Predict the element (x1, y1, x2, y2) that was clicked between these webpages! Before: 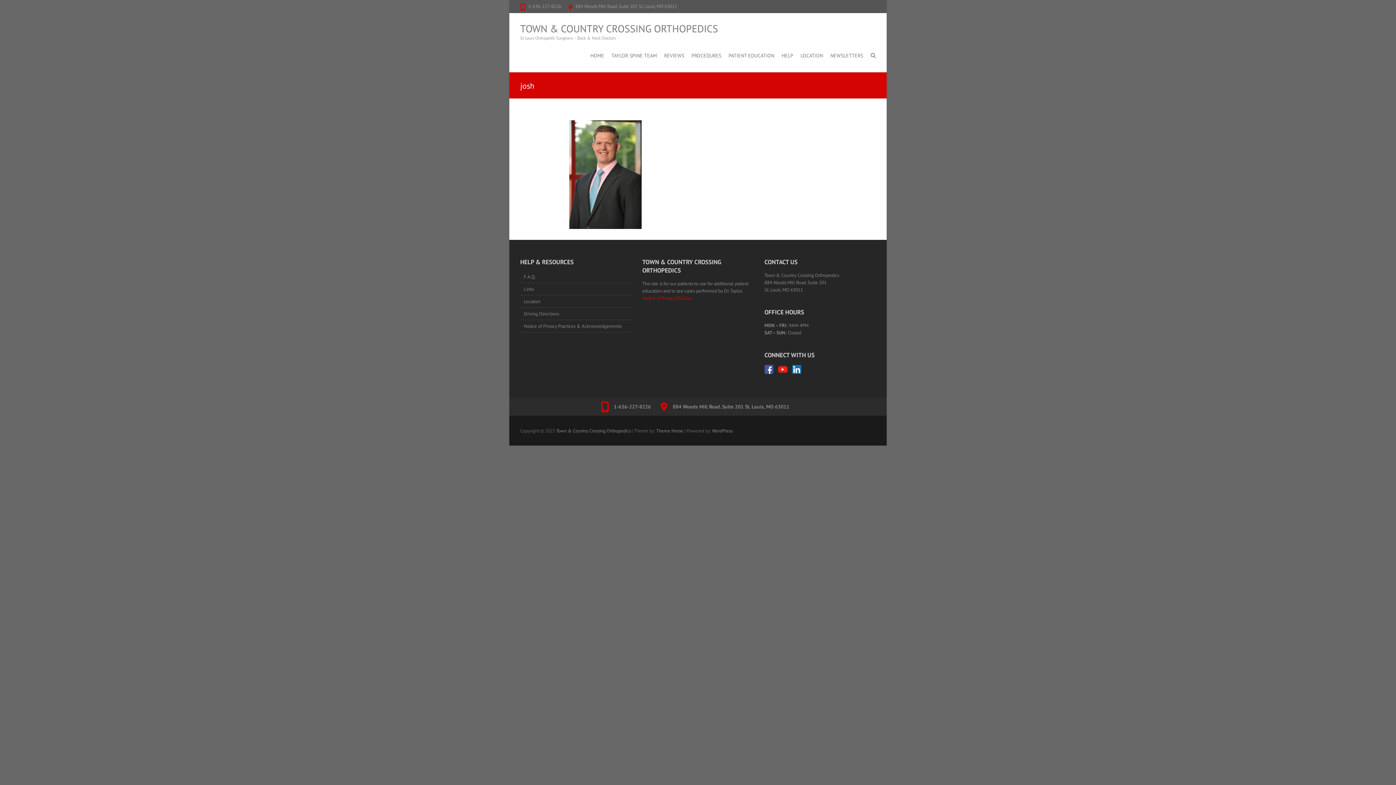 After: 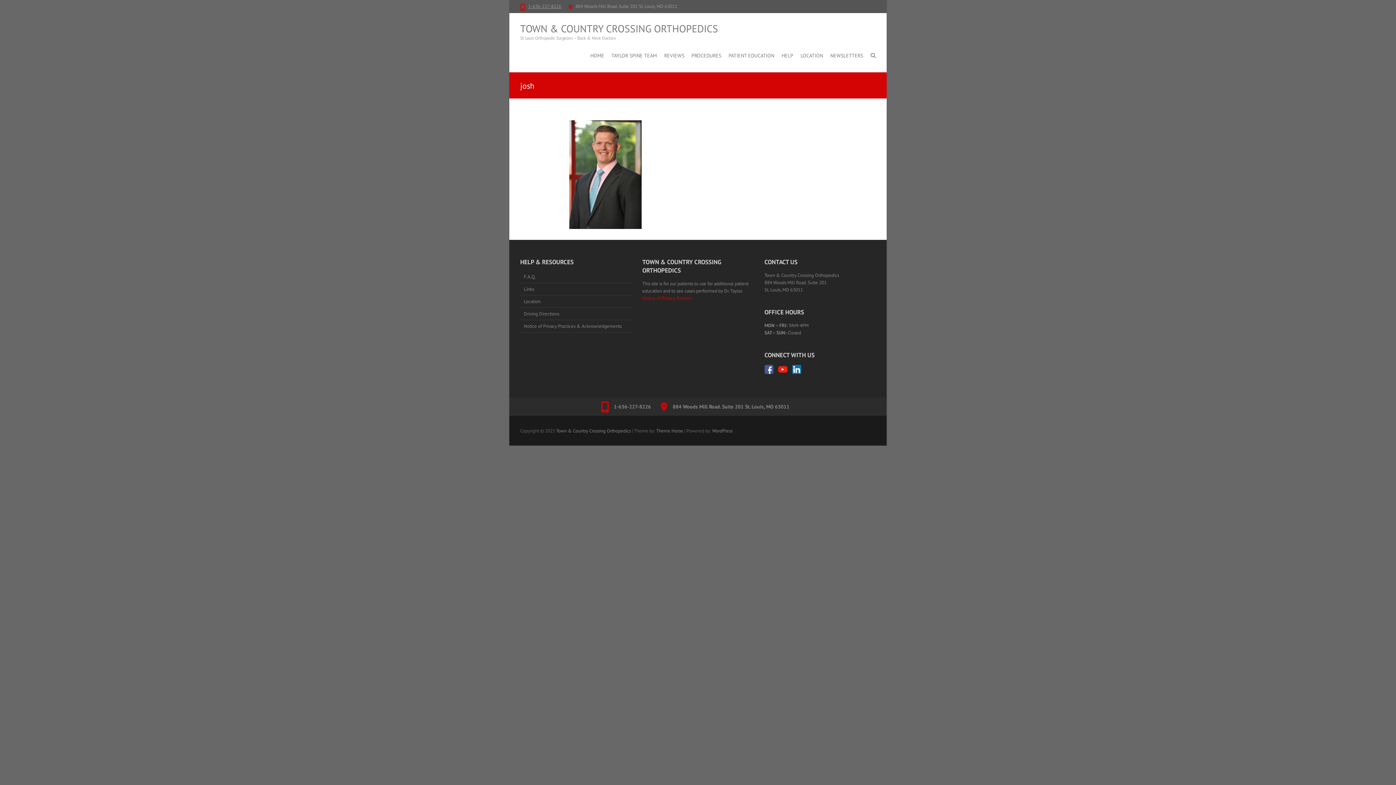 Action: bbox: (528, 3, 561, 9) label: 1-636-227-8226